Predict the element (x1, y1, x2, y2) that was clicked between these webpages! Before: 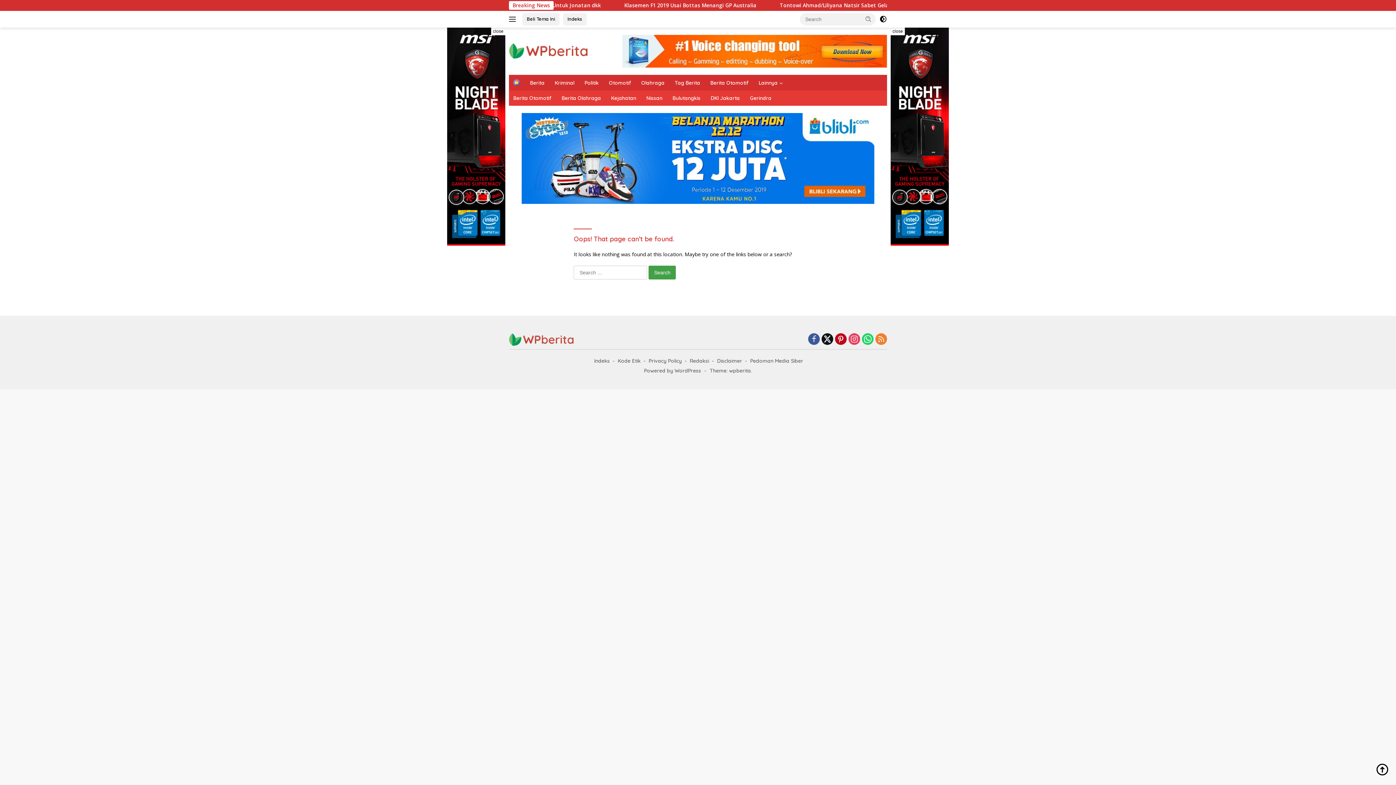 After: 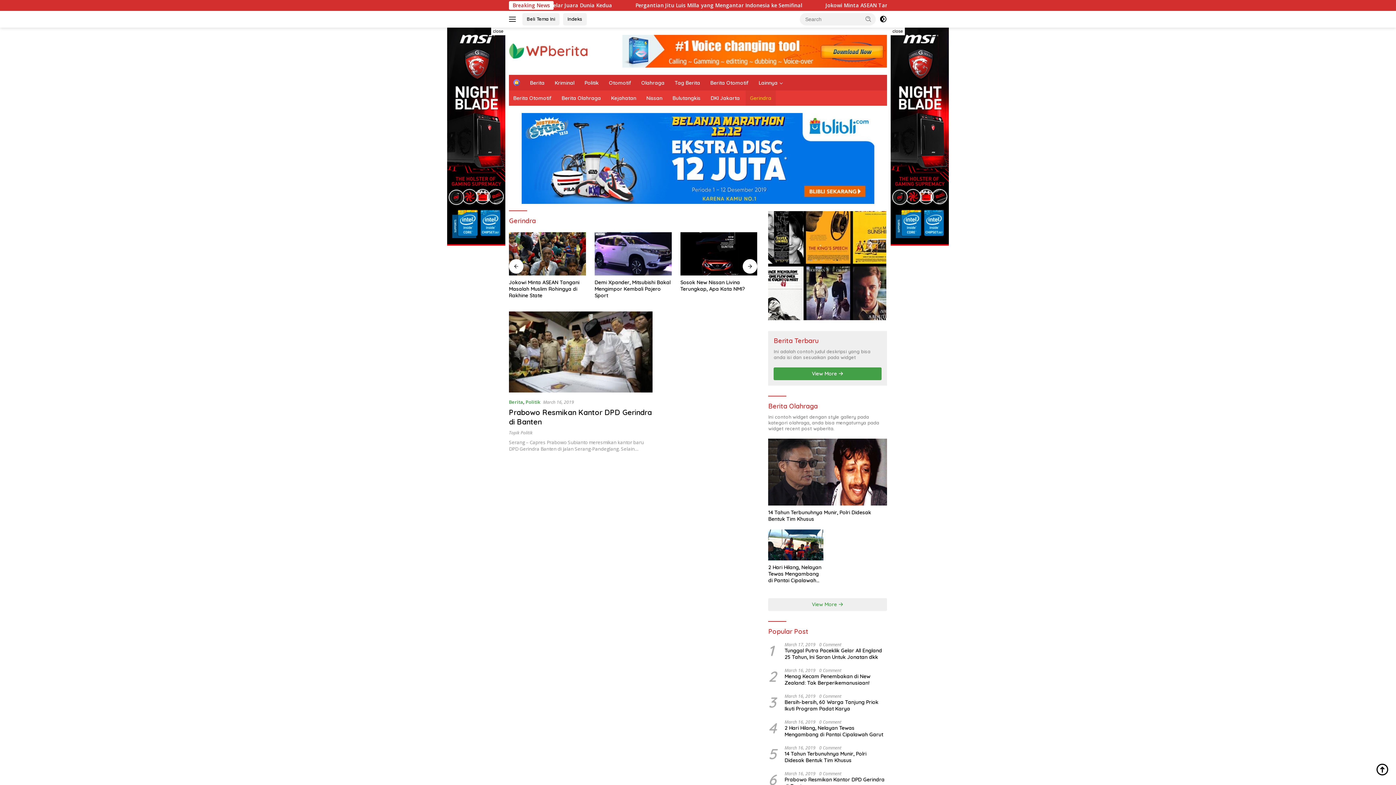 Action: label: Gerindra bbox: (745, 90, 776, 105)